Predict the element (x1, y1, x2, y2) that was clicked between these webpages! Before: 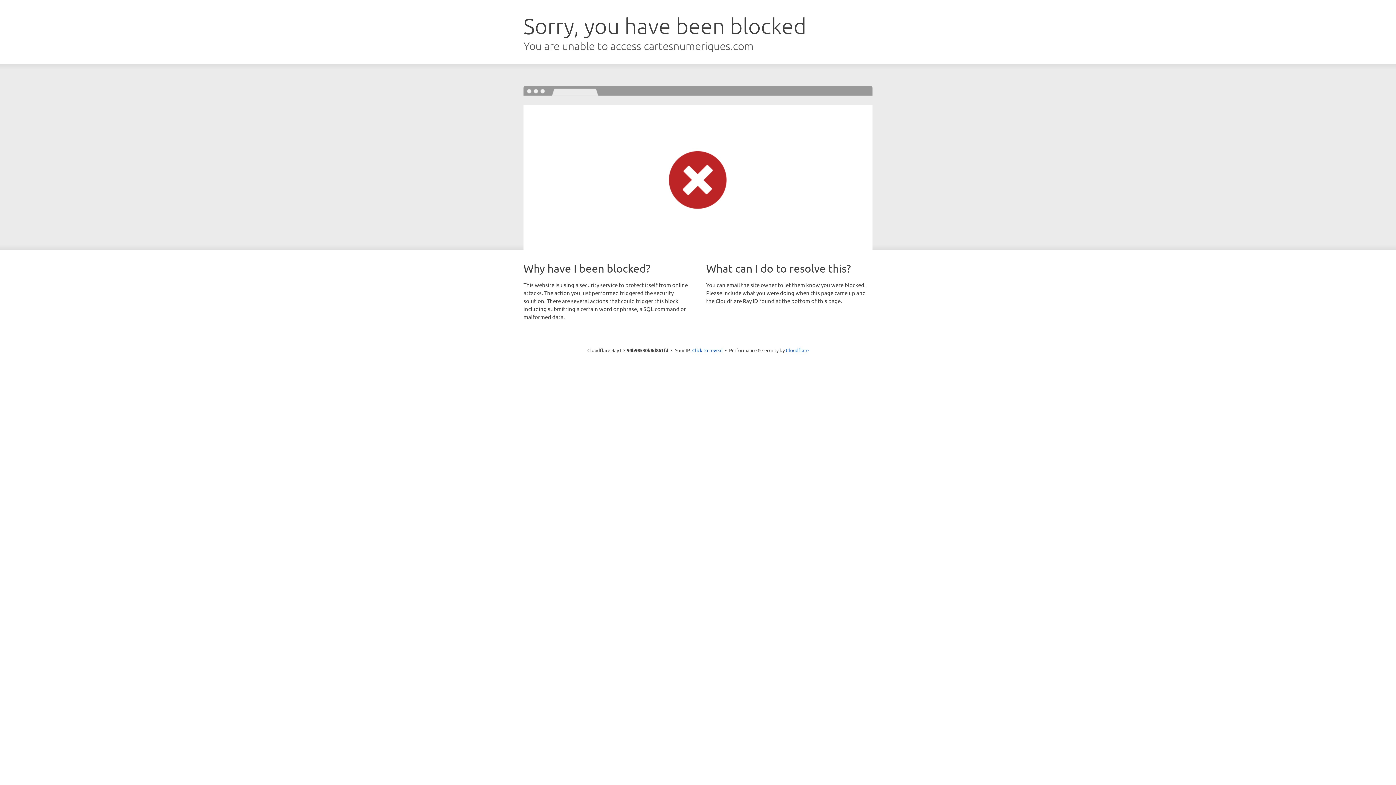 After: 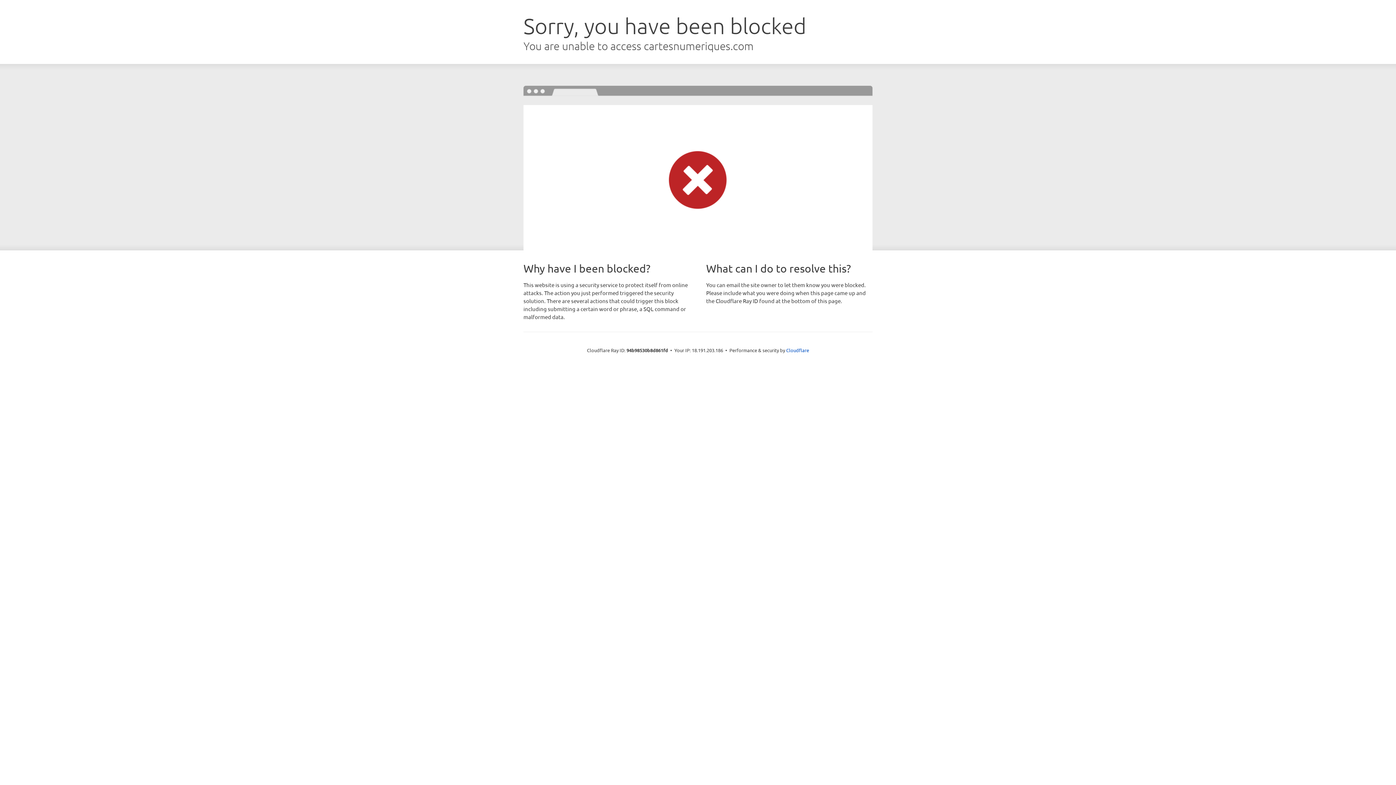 Action: label: Click to reveal bbox: (692, 346, 722, 353)